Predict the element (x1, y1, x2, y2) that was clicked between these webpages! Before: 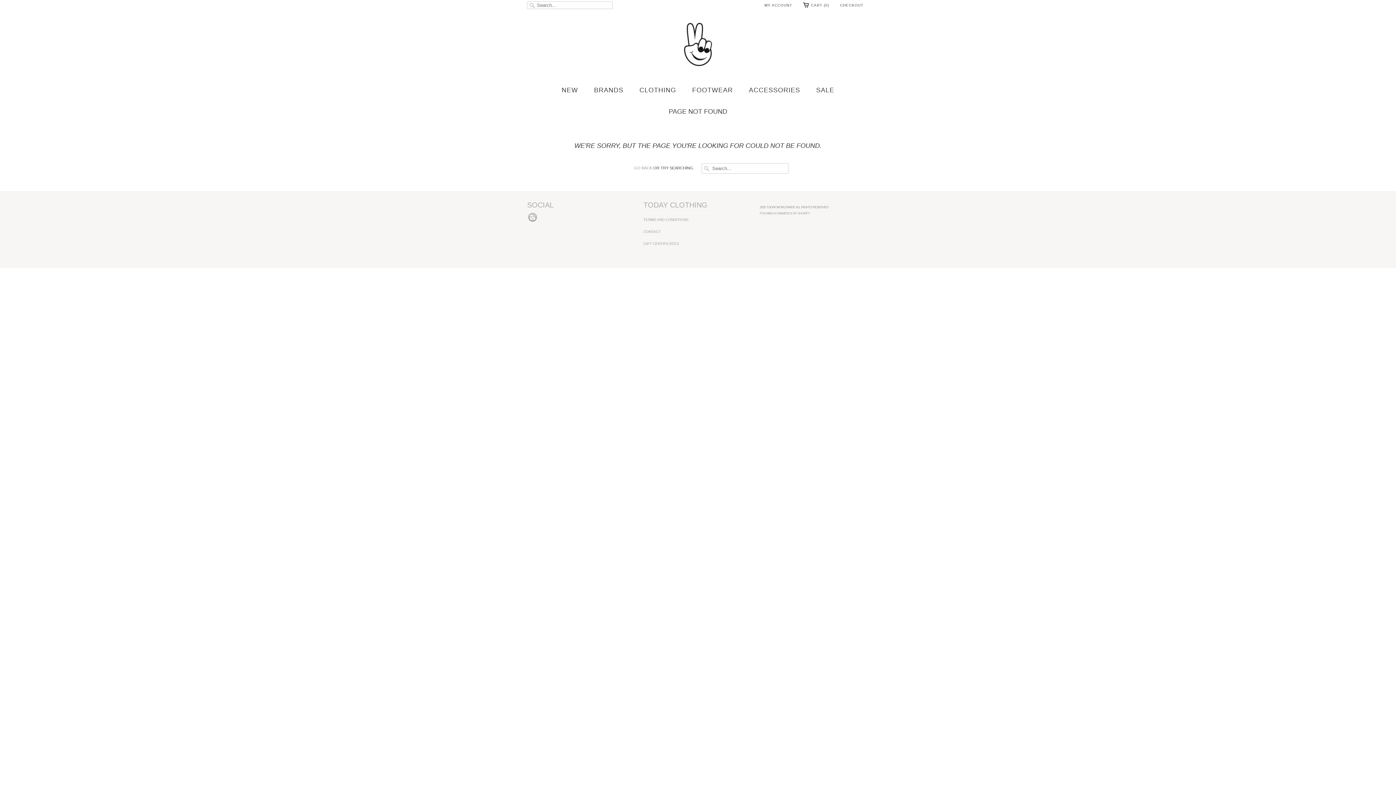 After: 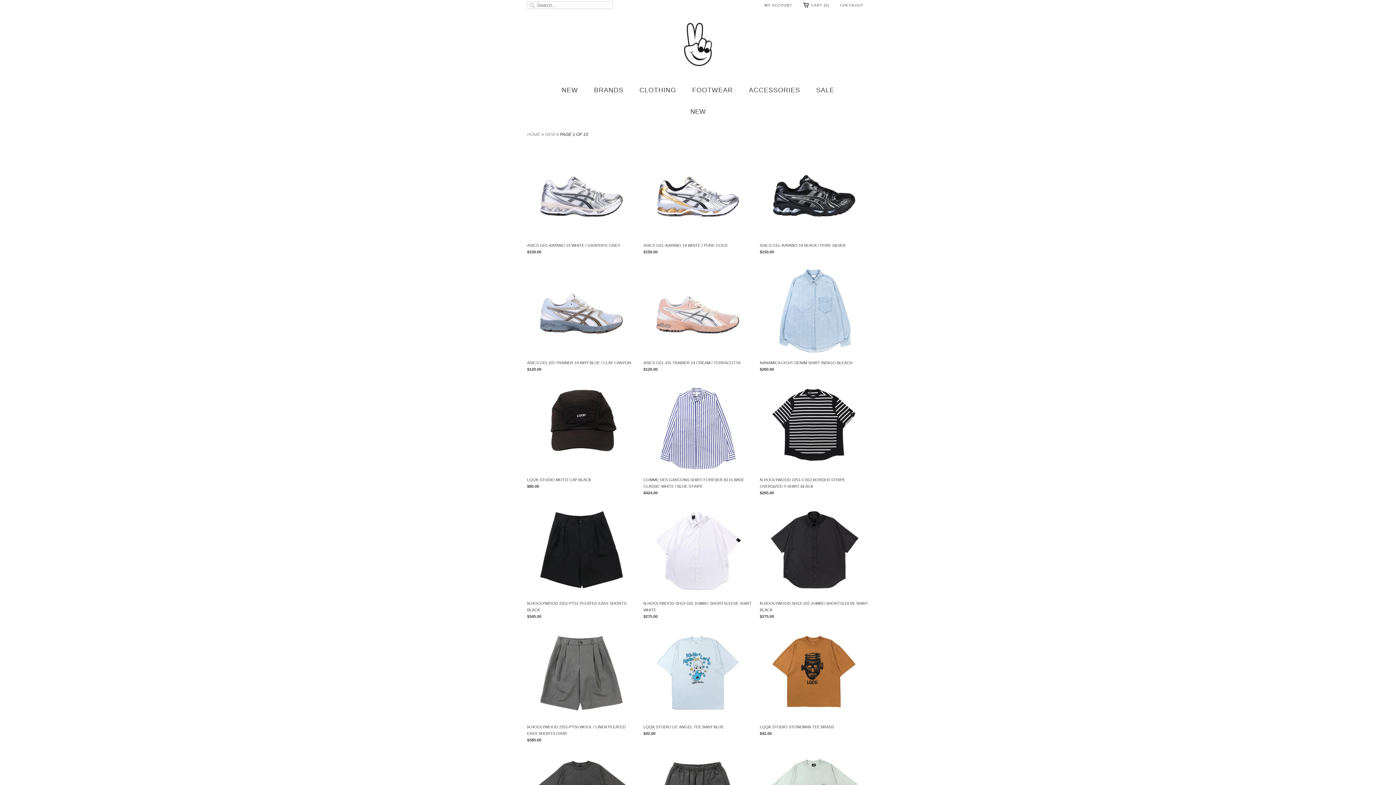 Action: bbox: (561, 85, 578, 95) label: NEW